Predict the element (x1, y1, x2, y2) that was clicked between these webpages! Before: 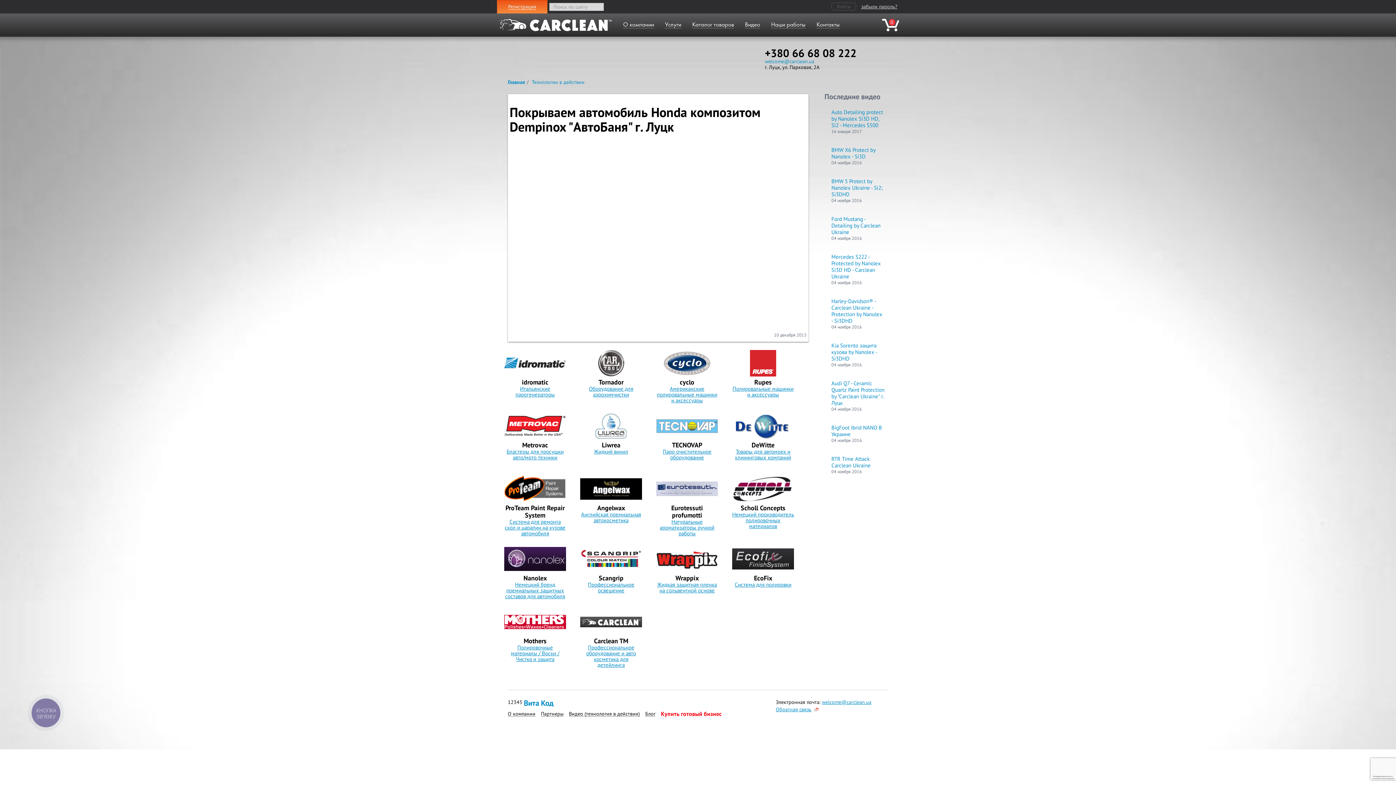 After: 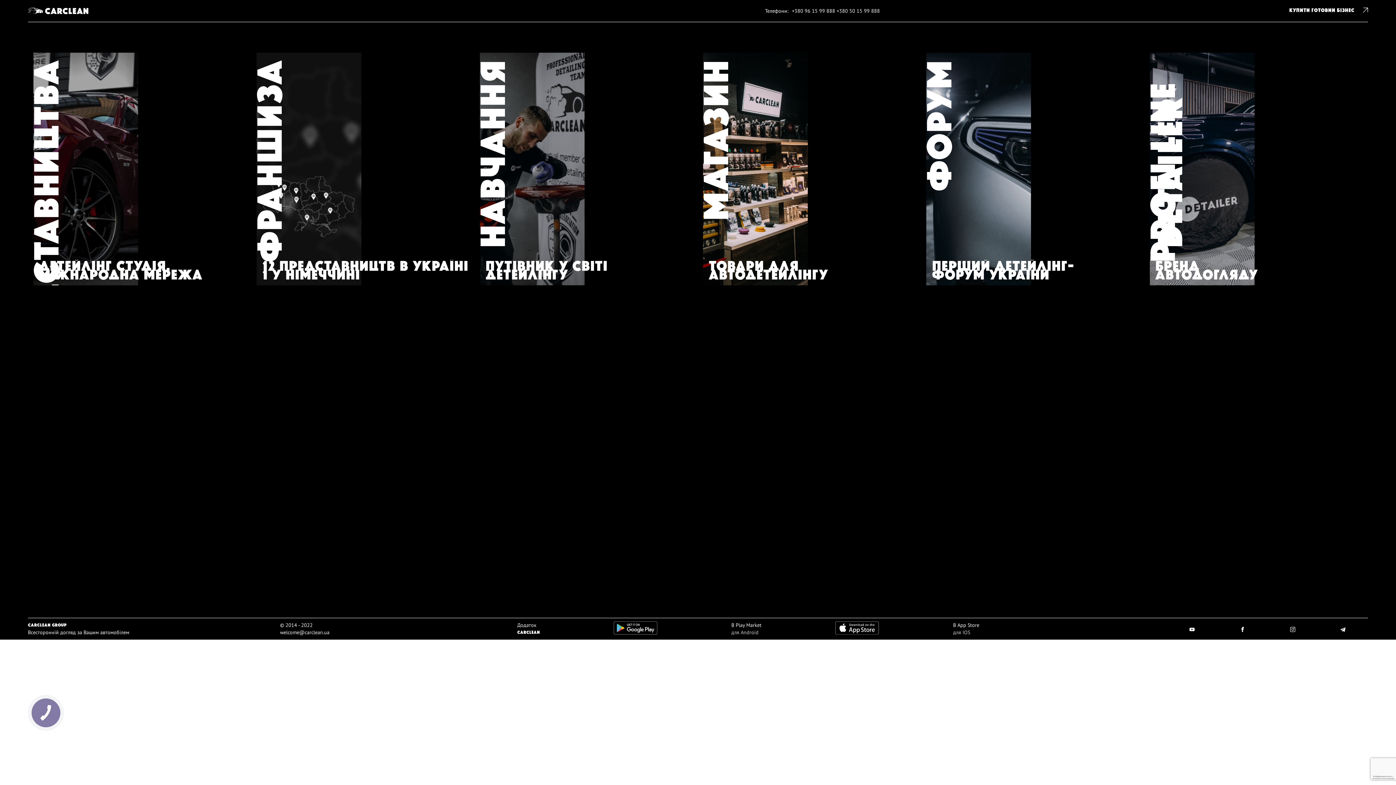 Action: label: Главная bbox: (508, 78, 525, 85)